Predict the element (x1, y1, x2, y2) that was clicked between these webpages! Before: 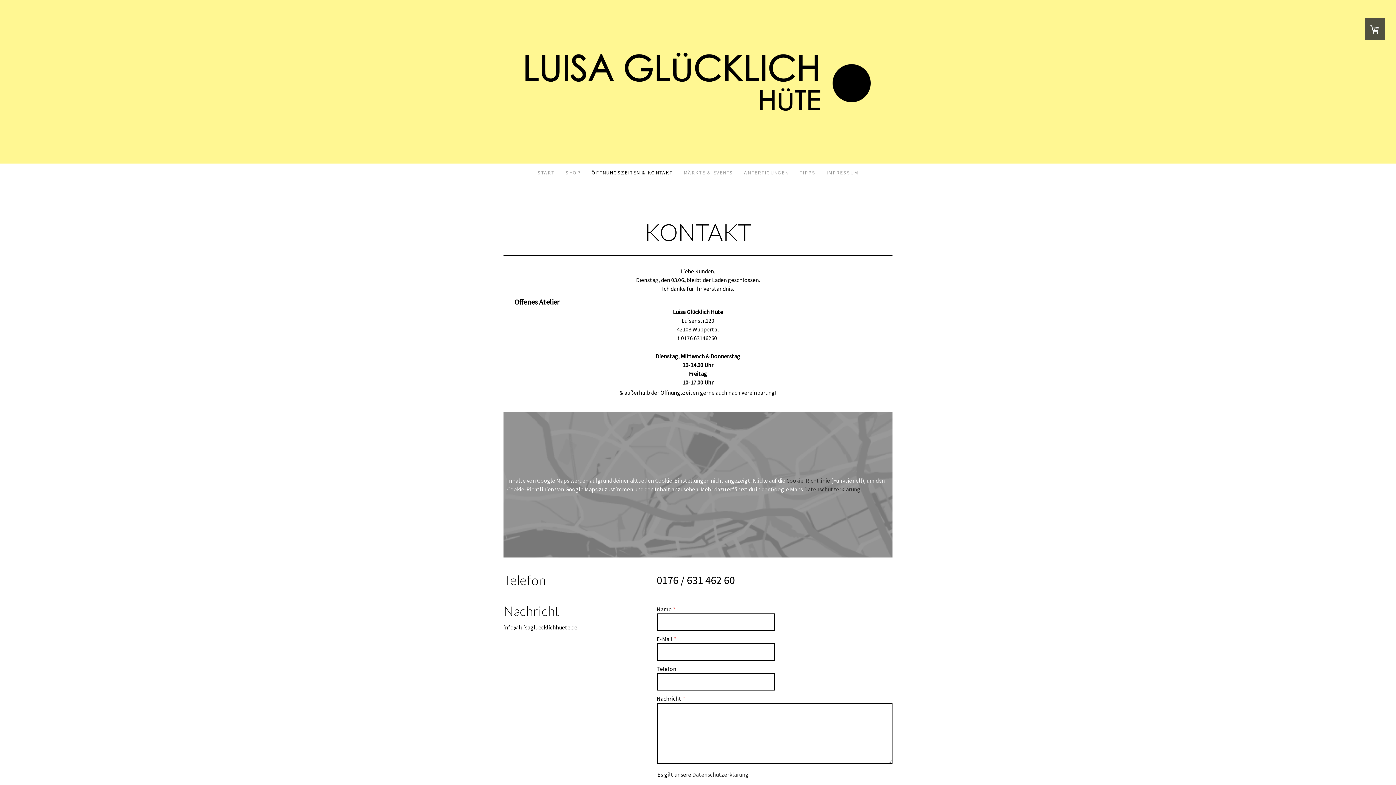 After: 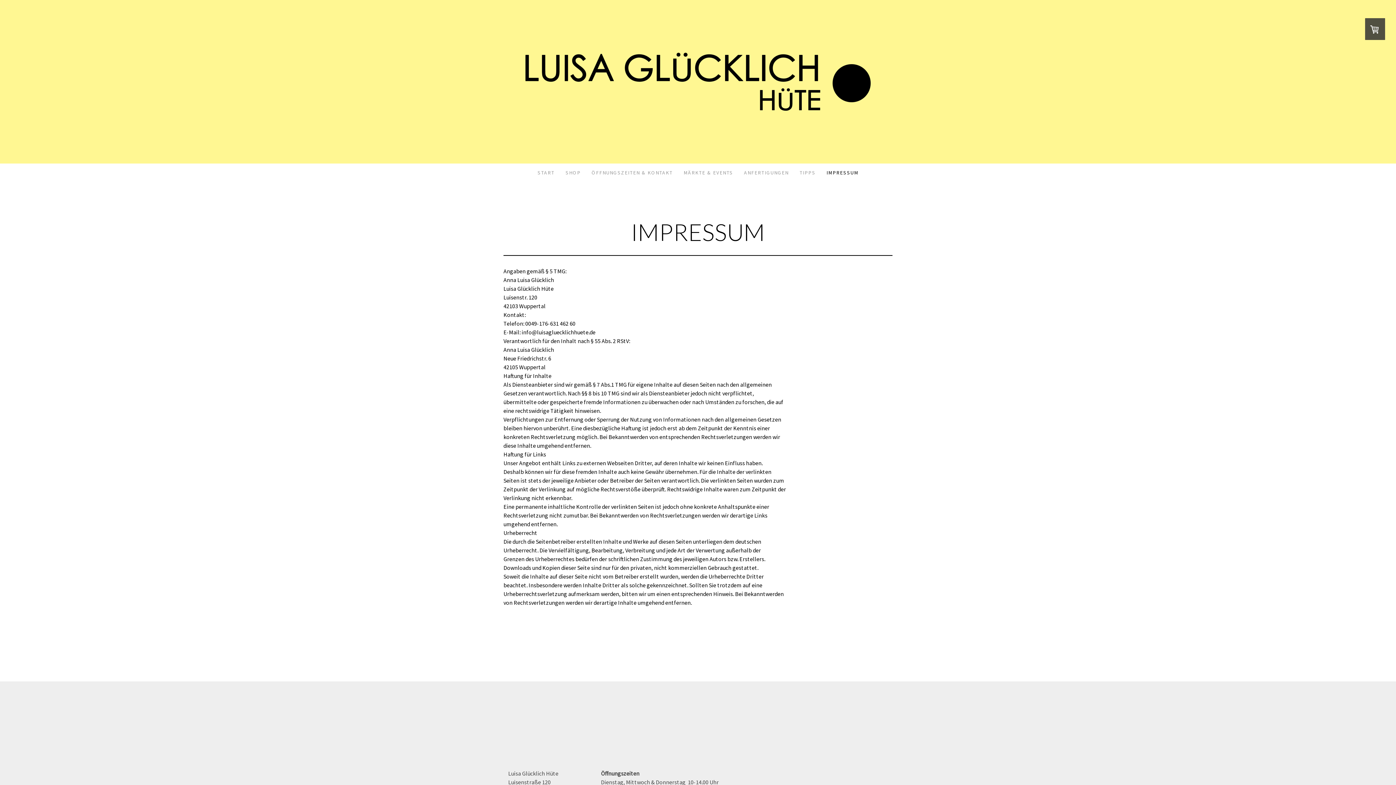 Action: bbox: (821, 163, 864, 181) label: IMPRESSUM